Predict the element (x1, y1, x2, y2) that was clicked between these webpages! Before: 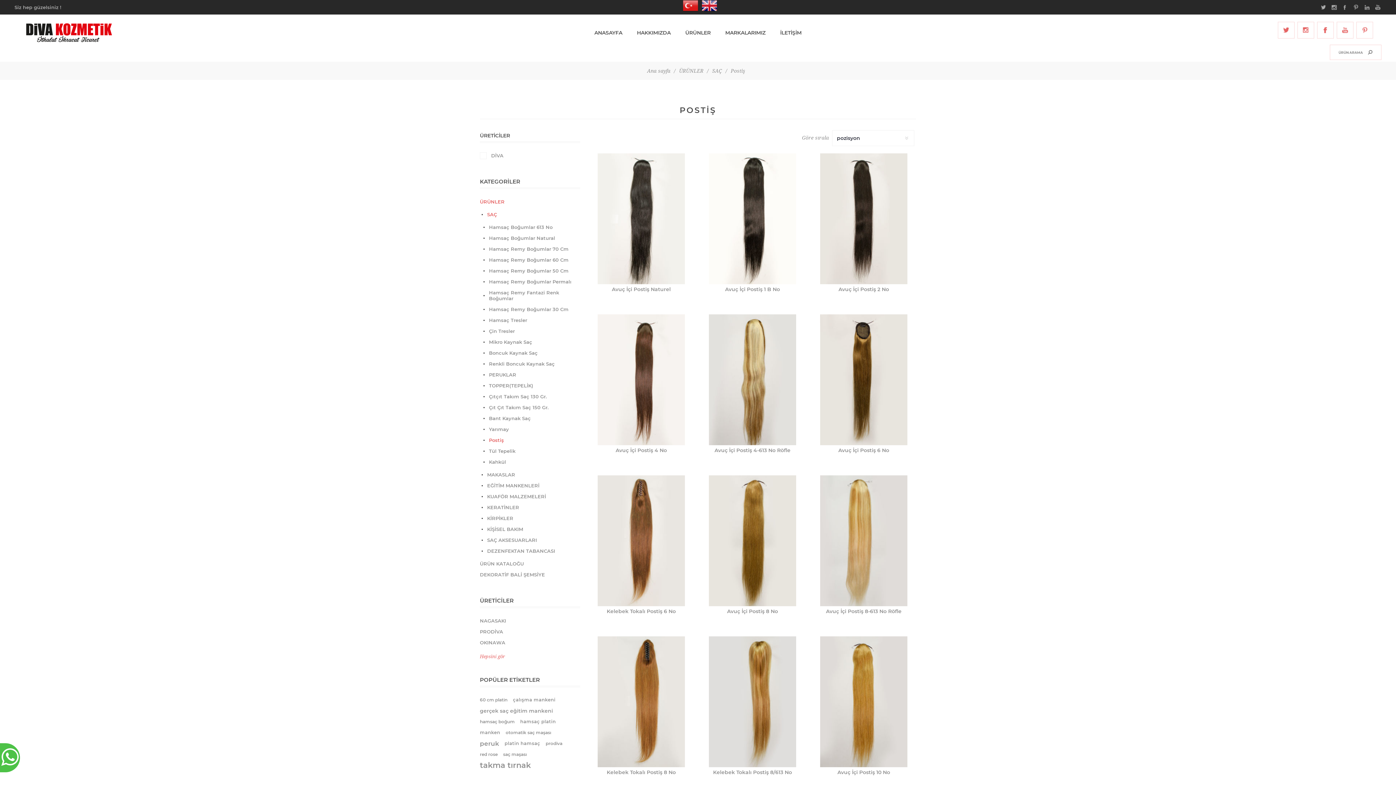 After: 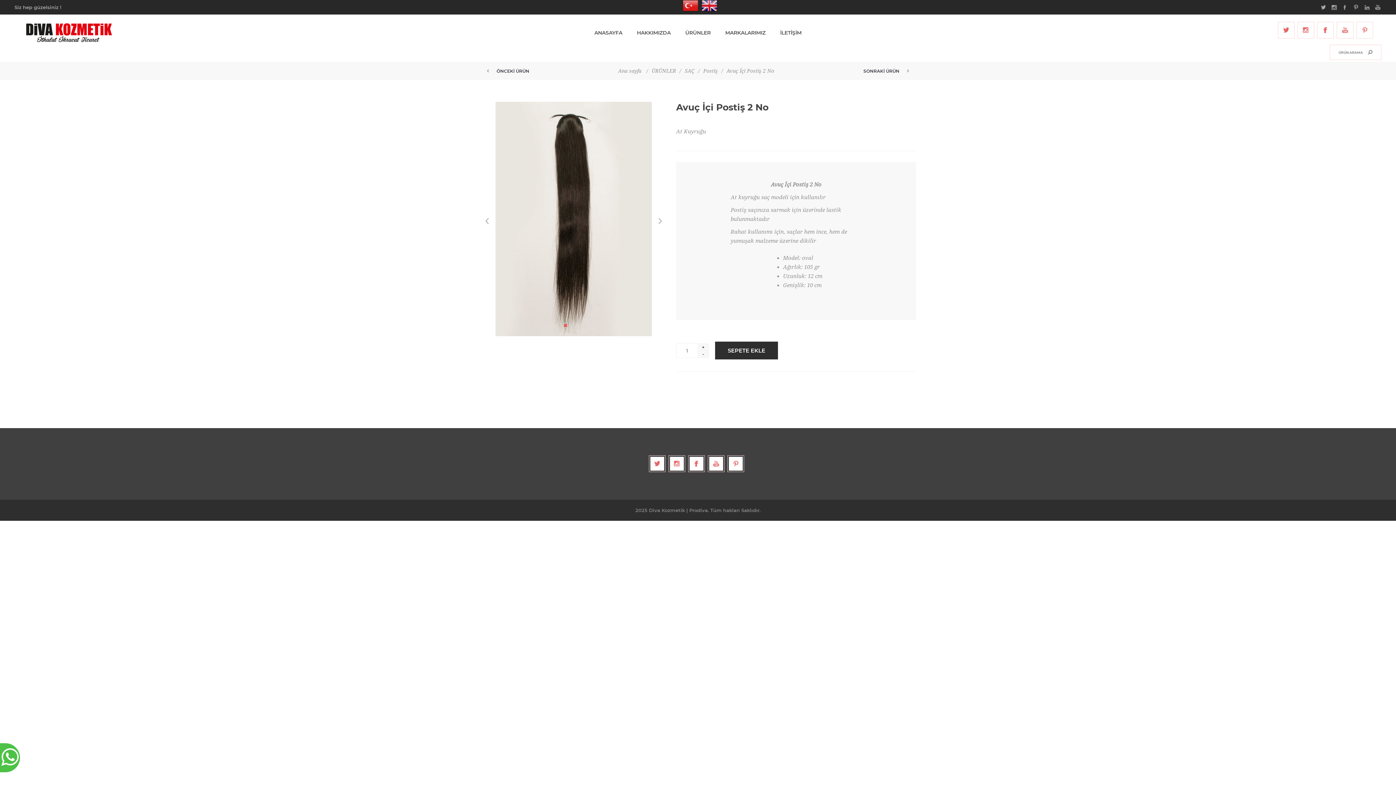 Action: bbox: (811, 286, 916, 292) label: Avuç İçi Postiş 2 No